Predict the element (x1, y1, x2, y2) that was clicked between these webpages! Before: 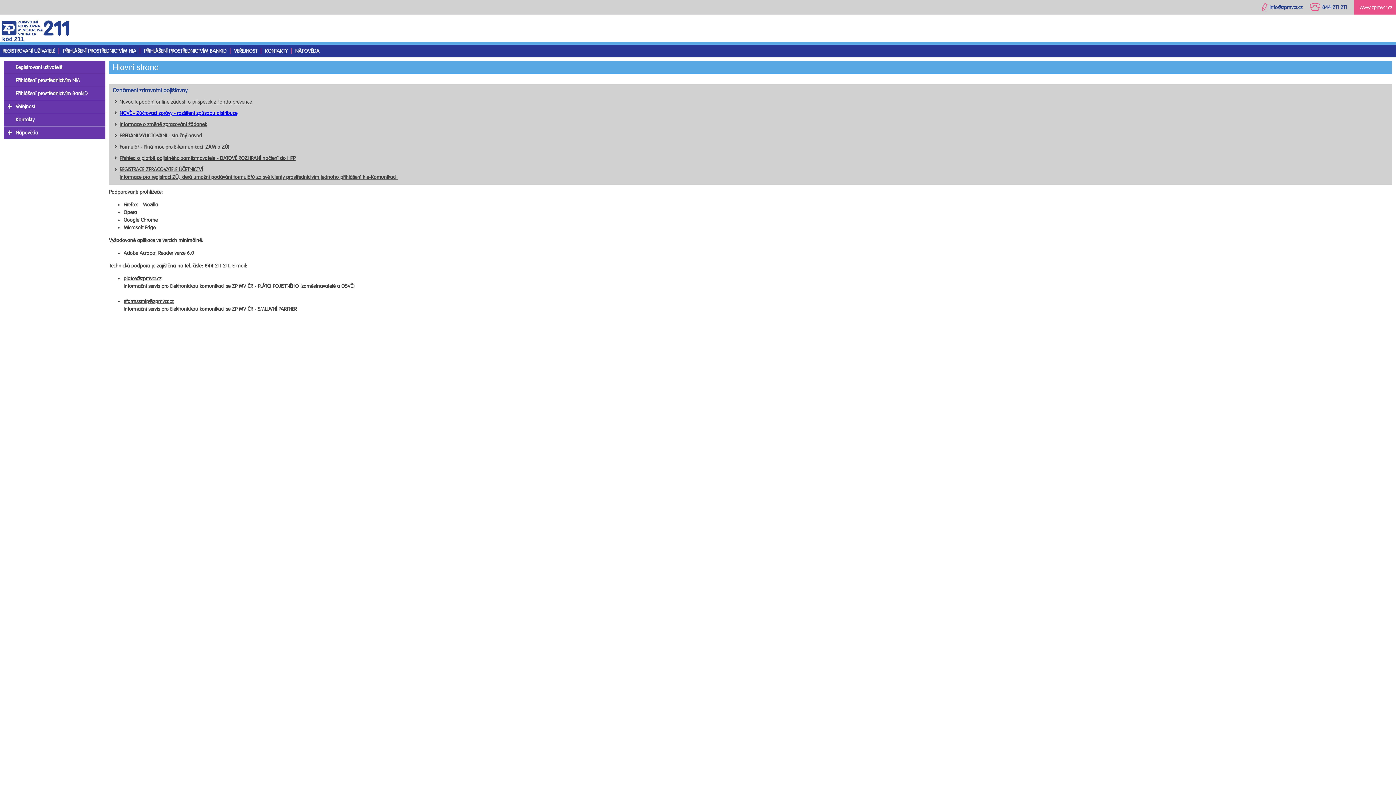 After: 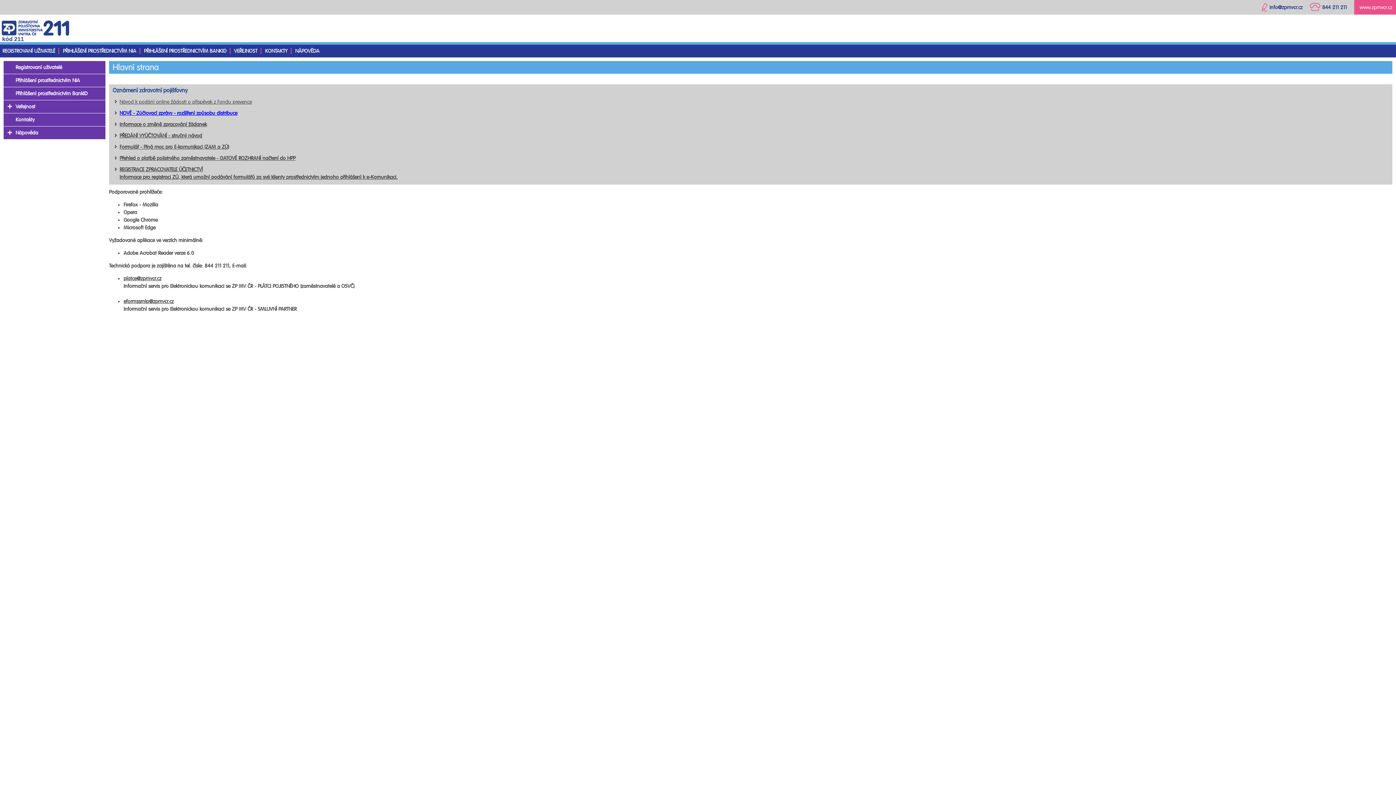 Action: label: NOVÉ - Zúčtovací zprávy - rozšíření způsobu distribuce bbox: (119, 110, 237, 116)